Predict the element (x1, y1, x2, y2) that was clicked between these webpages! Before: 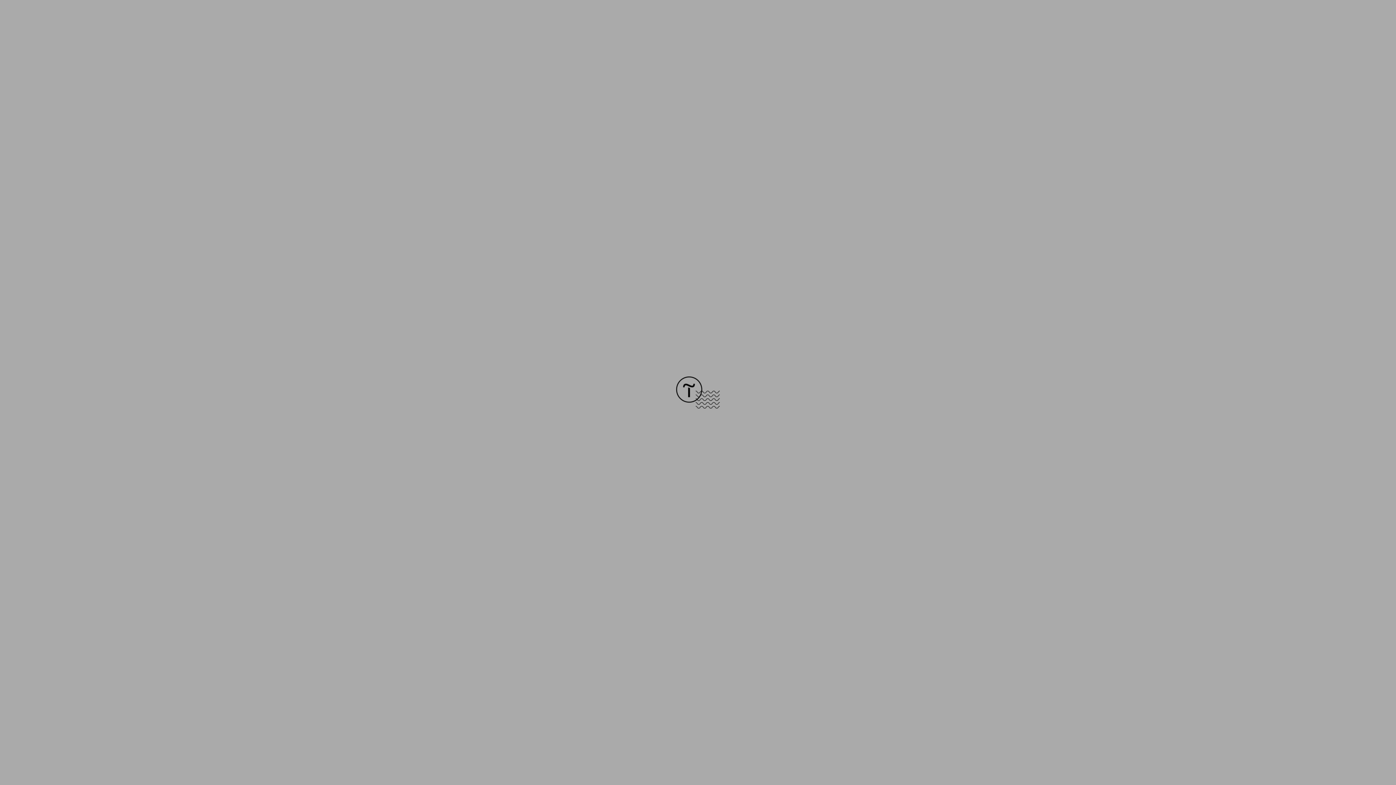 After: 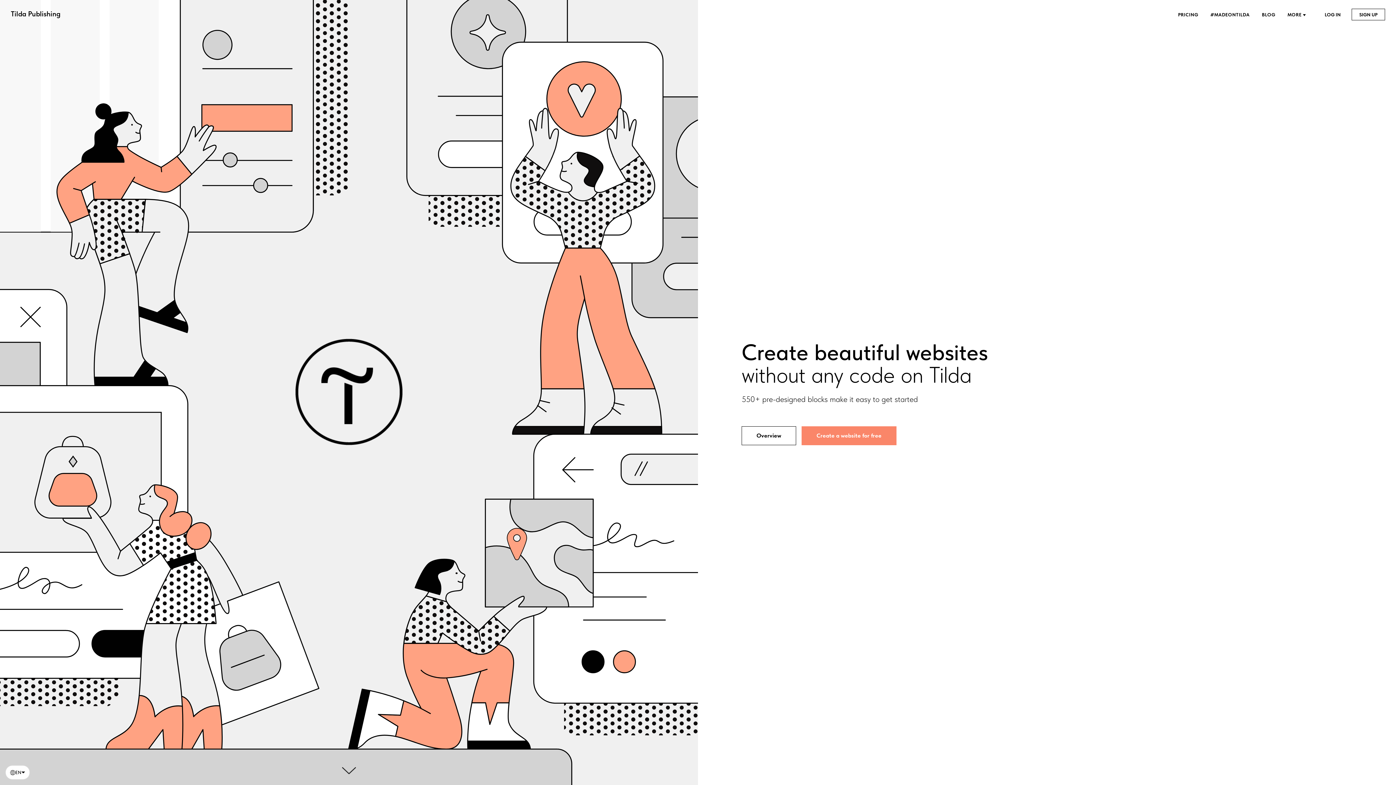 Action: bbox: (676, 403, 720, 409)